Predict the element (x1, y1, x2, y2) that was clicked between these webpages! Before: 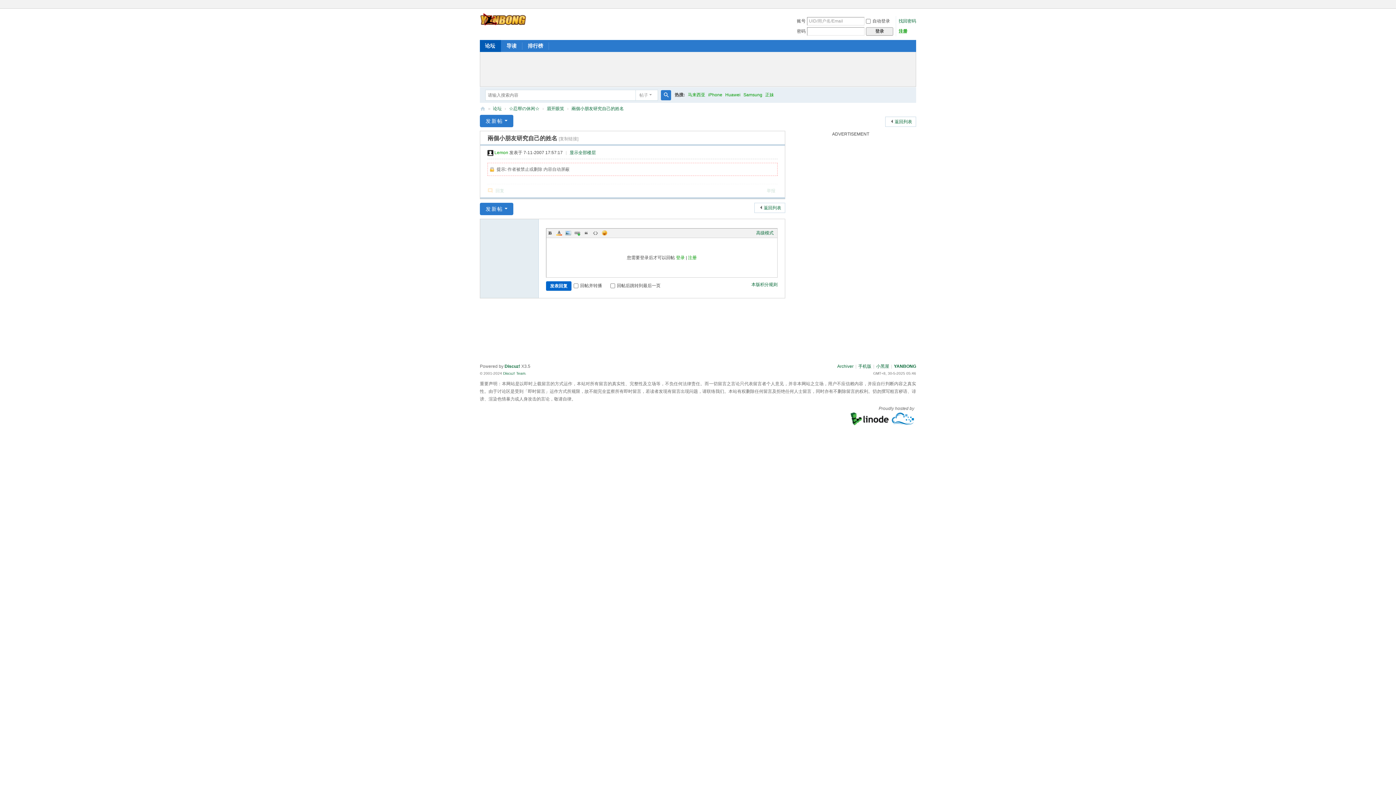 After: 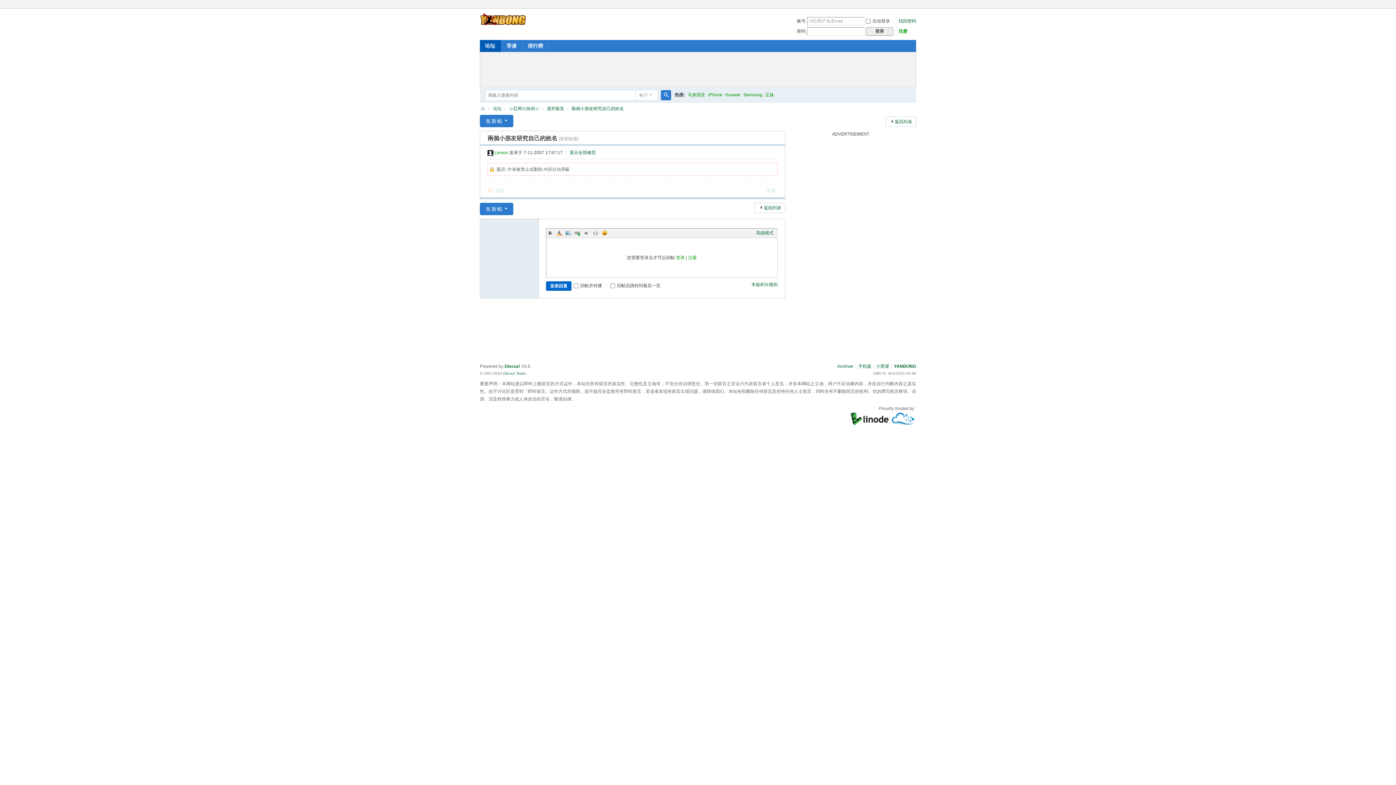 Action: label: Link bbox: (573, 229, 581, 236)